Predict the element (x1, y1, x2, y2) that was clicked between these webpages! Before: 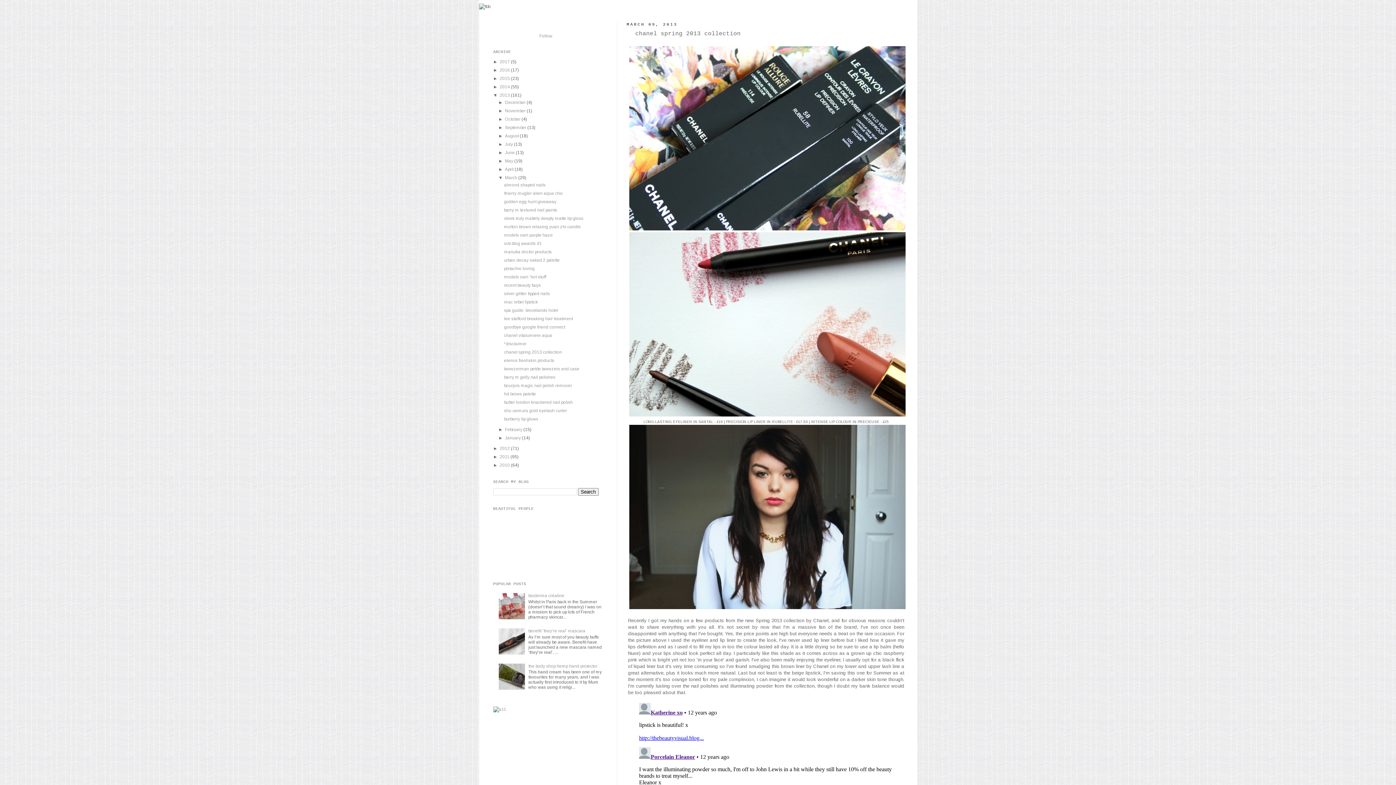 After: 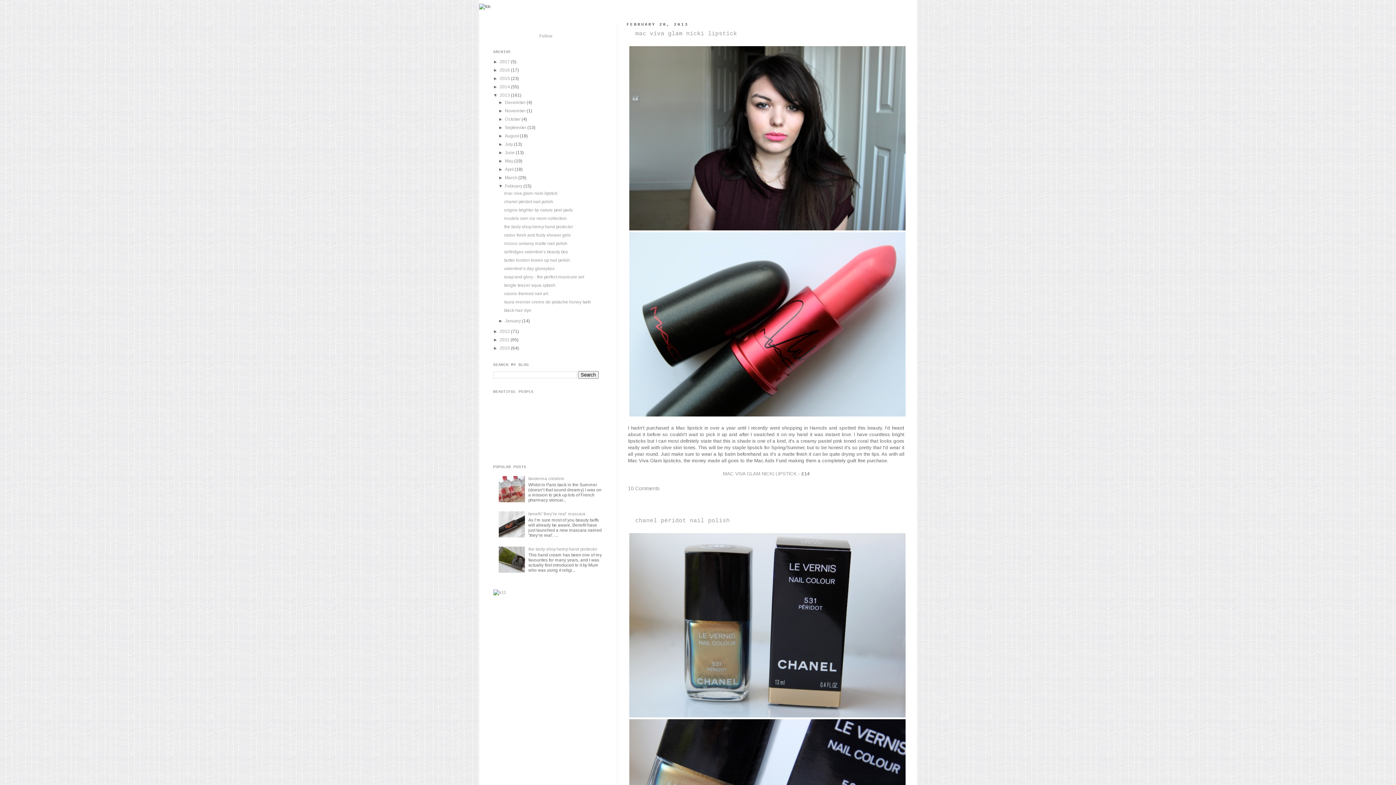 Action: bbox: (505, 427, 523, 432) label: February 